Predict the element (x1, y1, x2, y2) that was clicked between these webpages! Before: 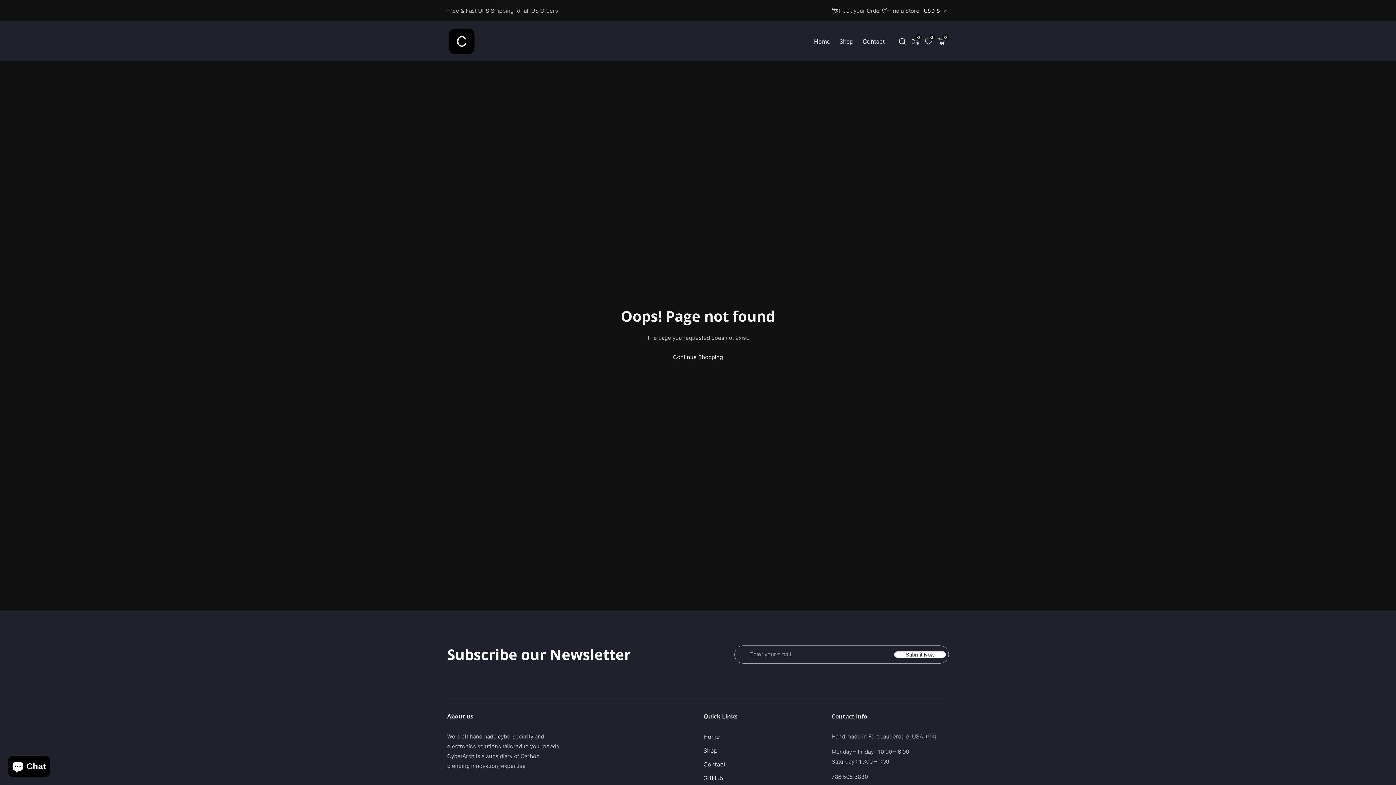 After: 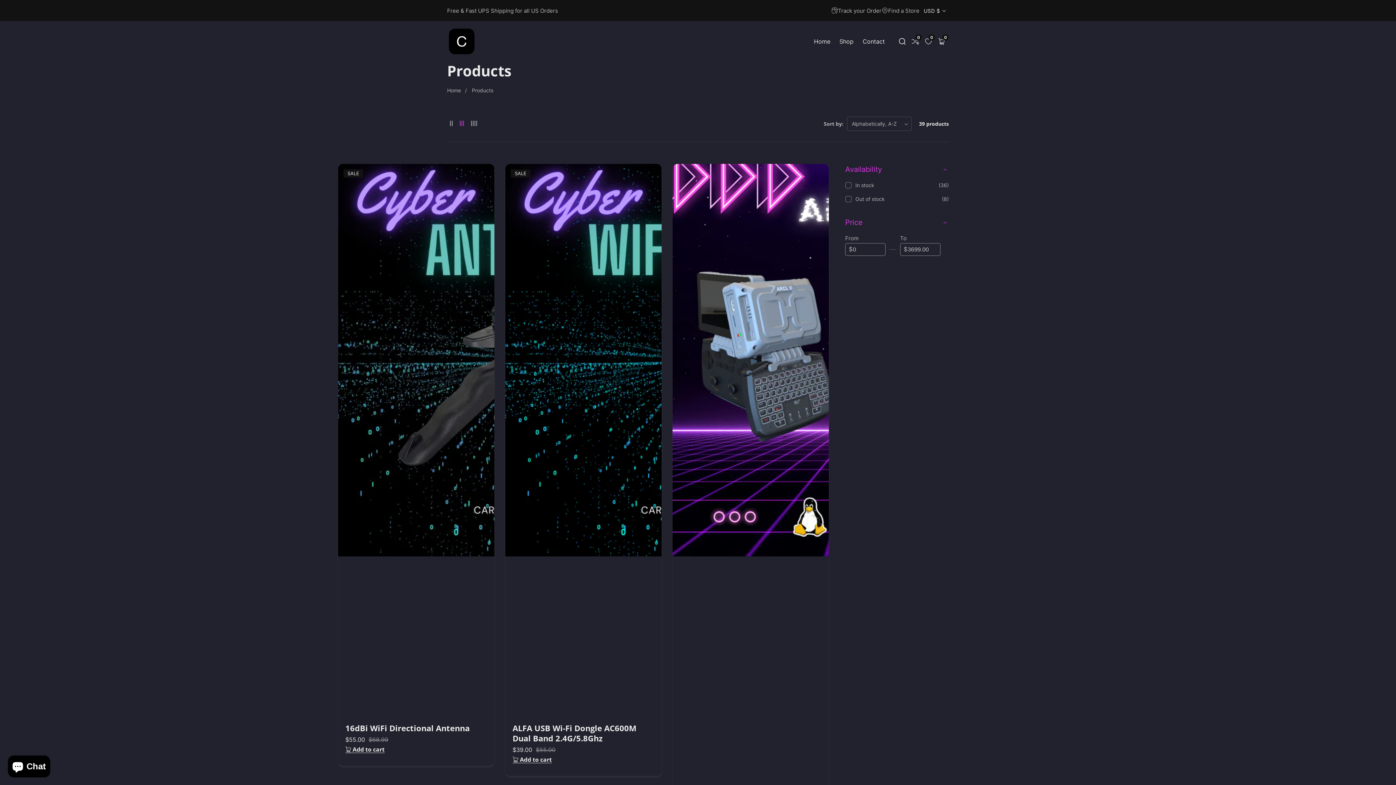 Action: label: Shop bbox: (703, 745, 820, 756)